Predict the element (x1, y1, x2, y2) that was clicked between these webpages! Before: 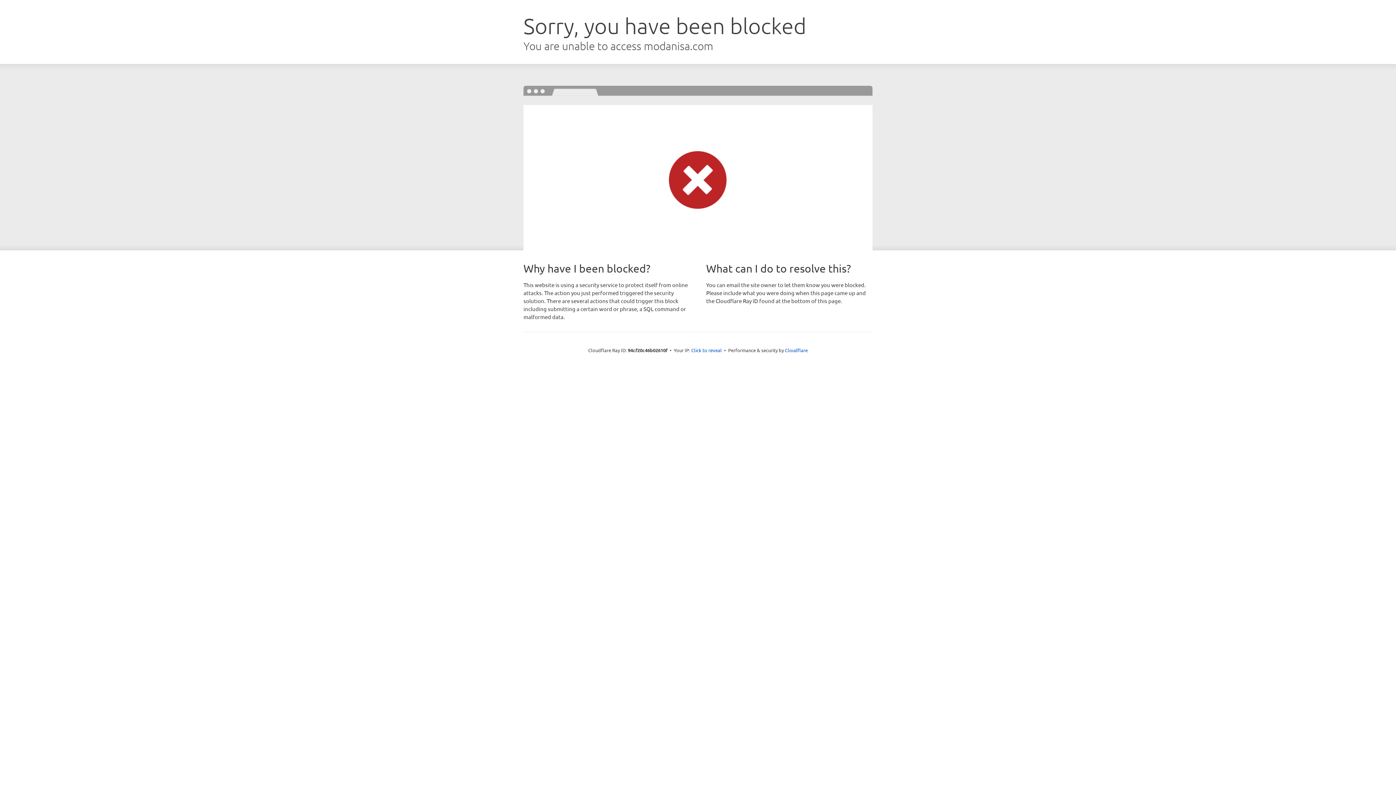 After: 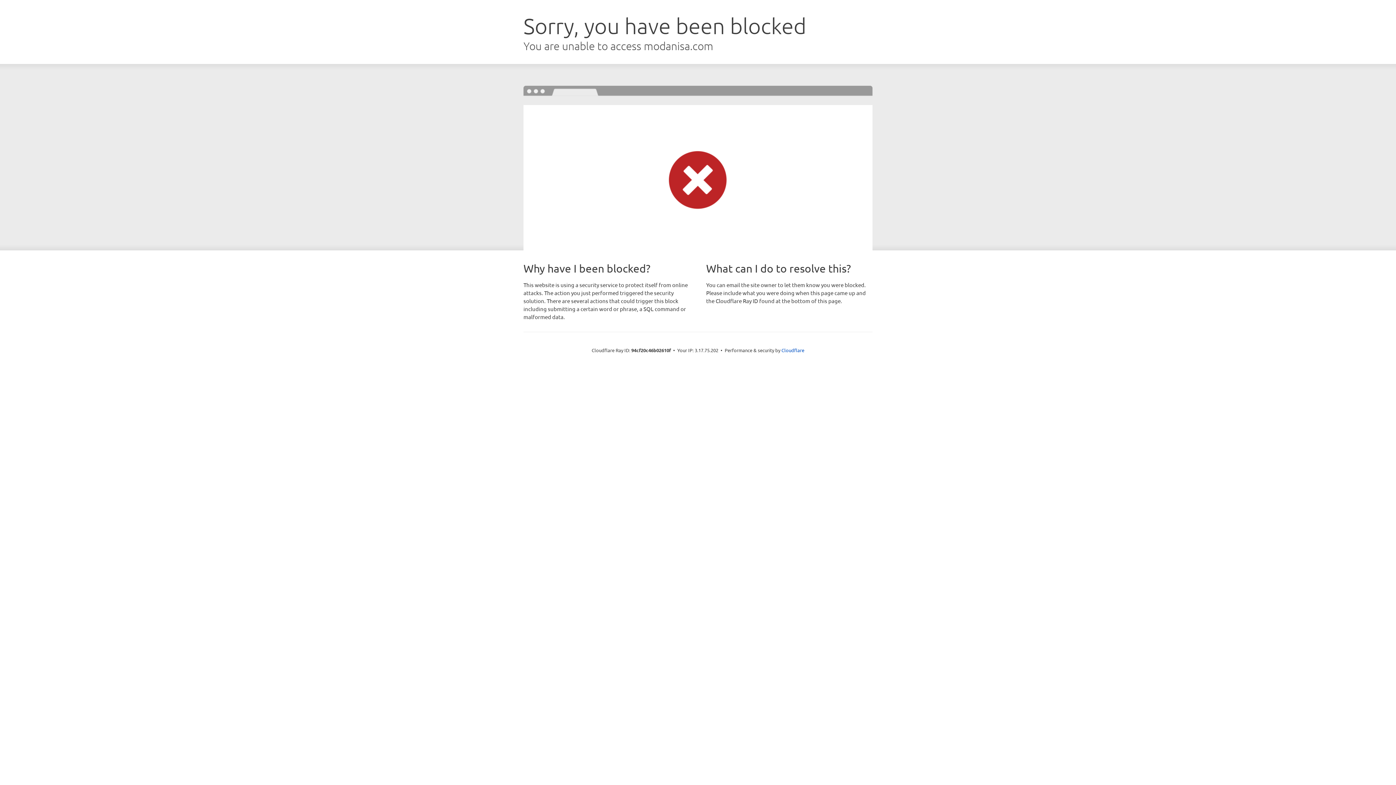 Action: bbox: (691, 346, 722, 353) label: Click to reveal